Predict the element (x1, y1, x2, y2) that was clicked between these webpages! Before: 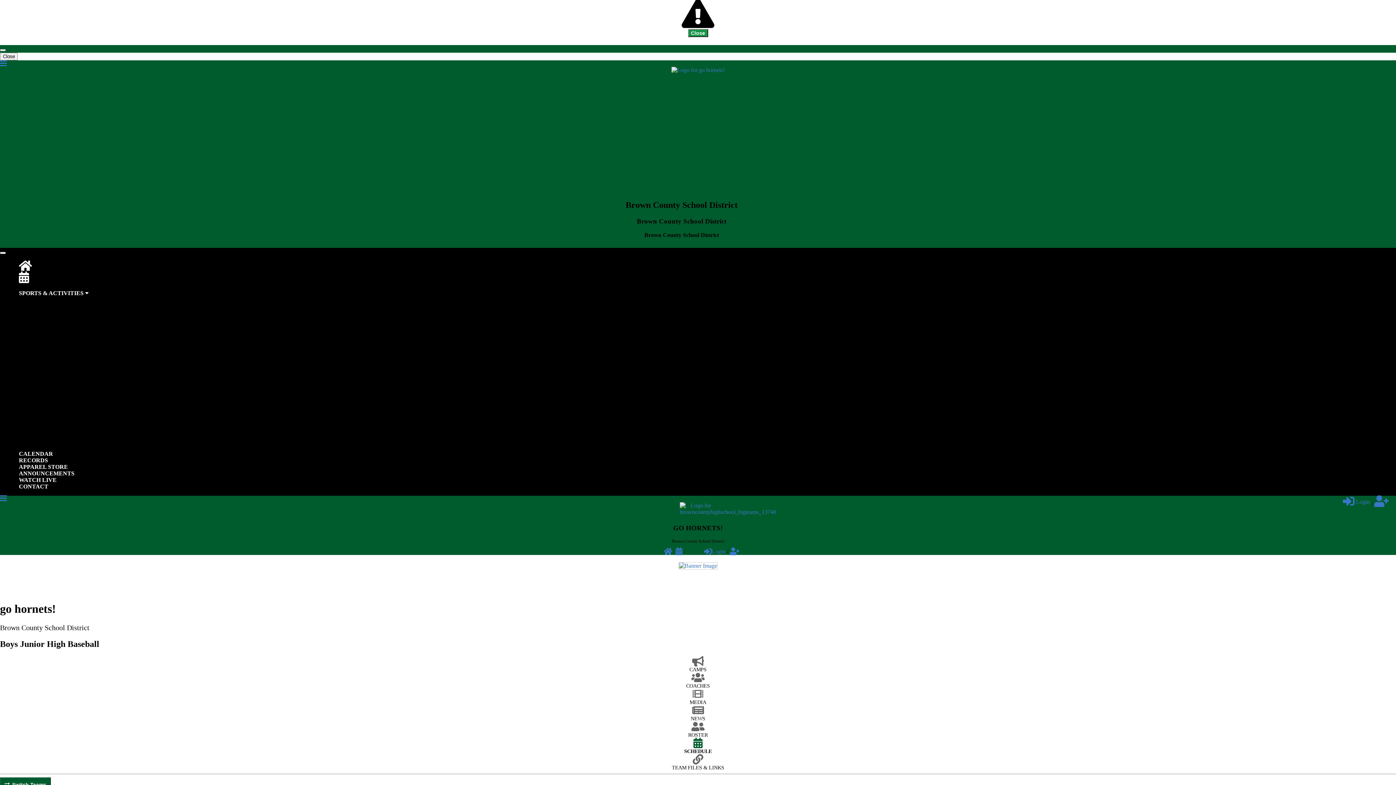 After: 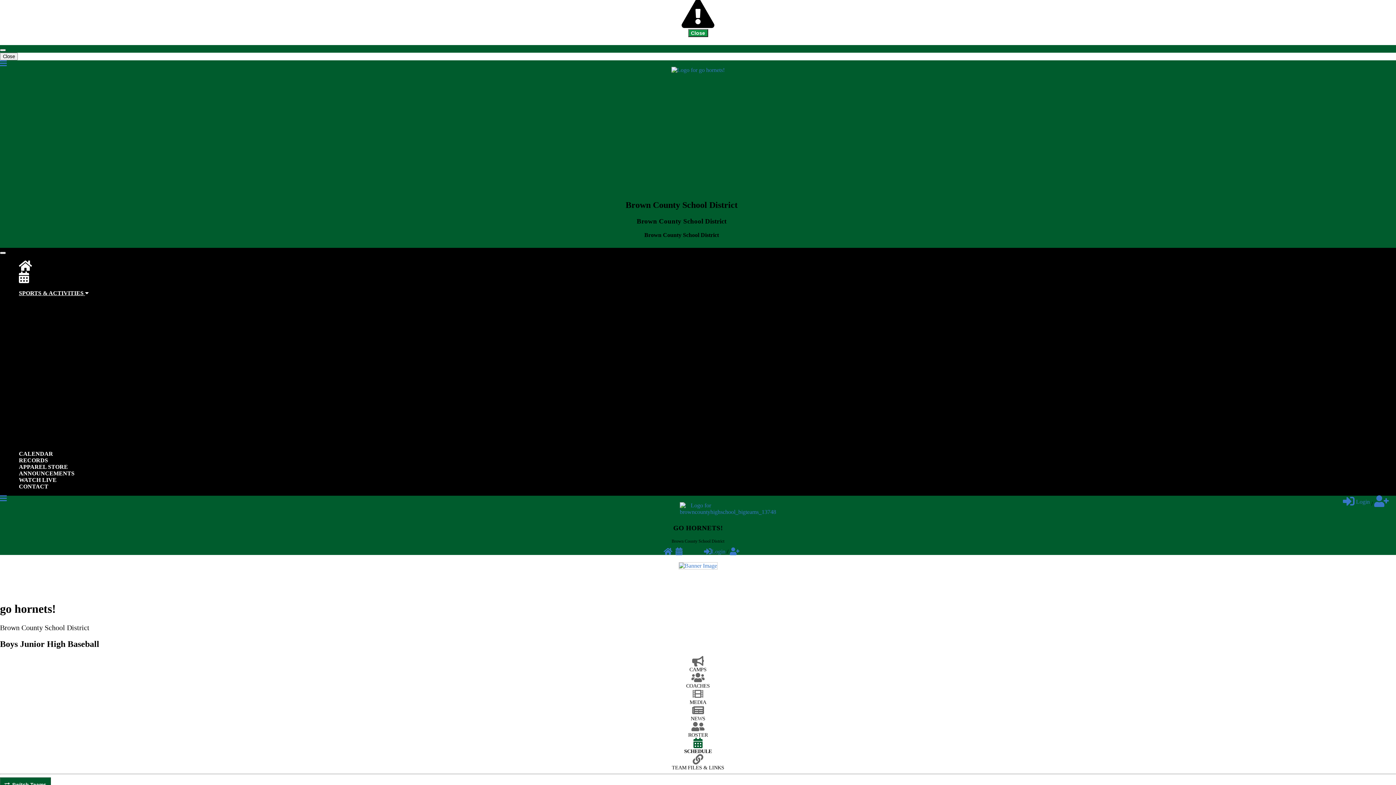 Action: label: Baseball bbox: (29, 302, 48, 308)